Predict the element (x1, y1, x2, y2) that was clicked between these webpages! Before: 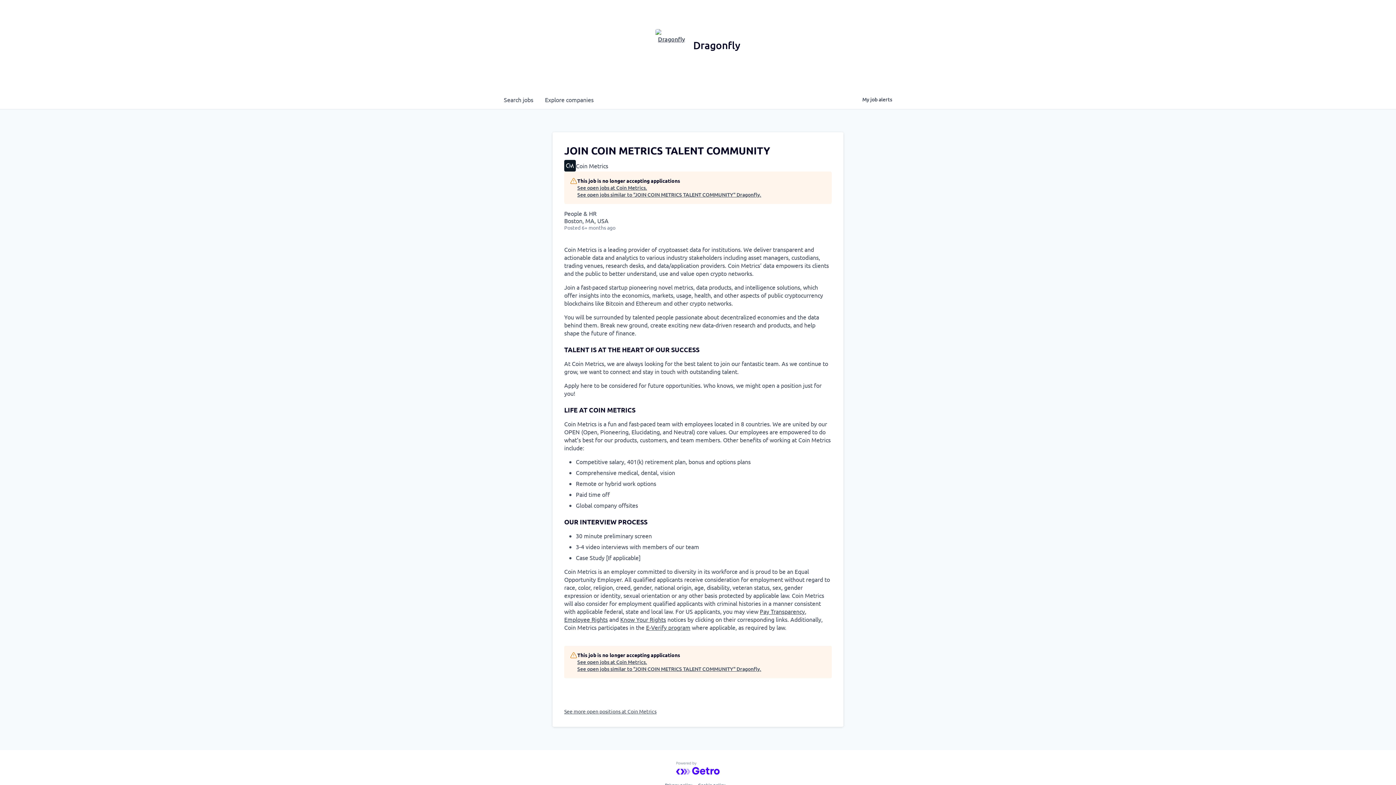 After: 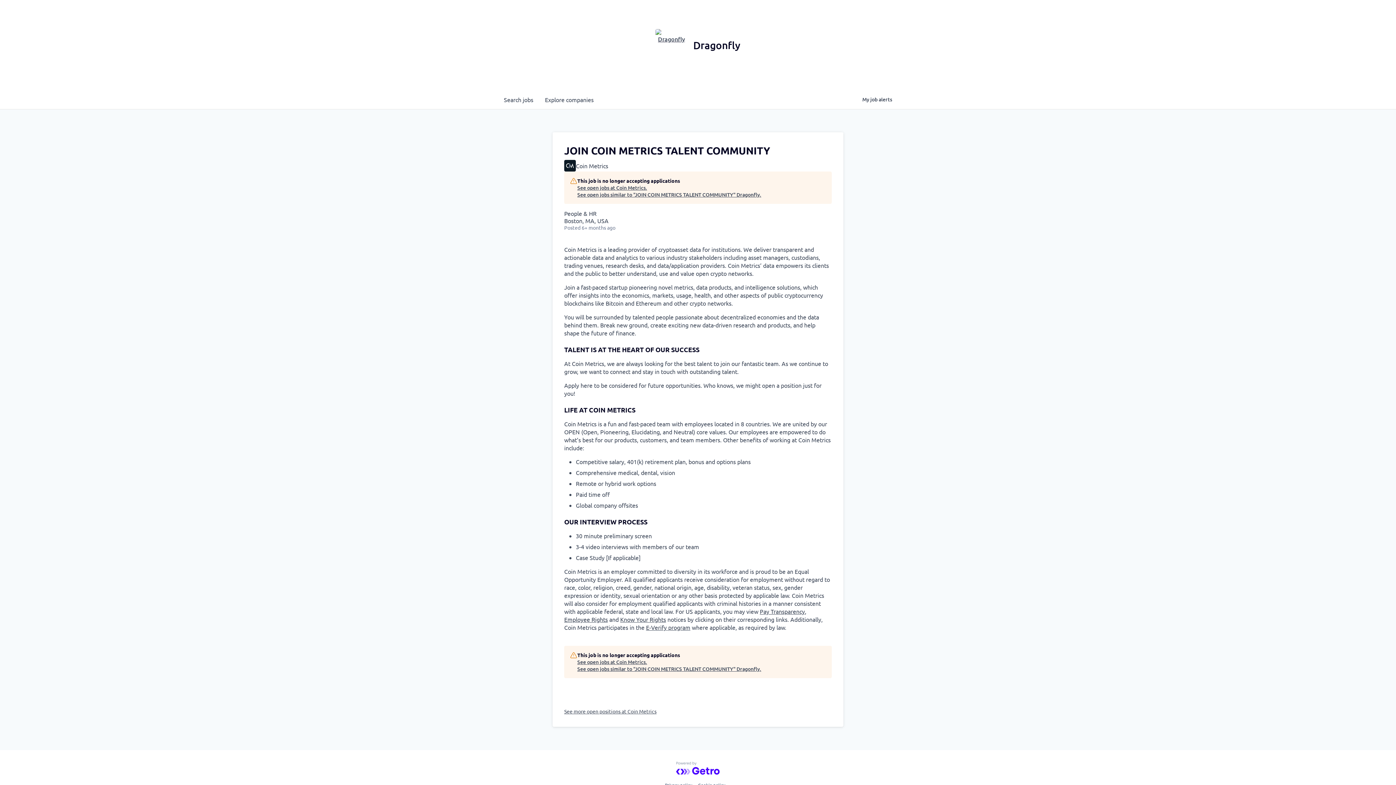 Action: bbox: (646, 624, 690, 631) label: E-Verify program